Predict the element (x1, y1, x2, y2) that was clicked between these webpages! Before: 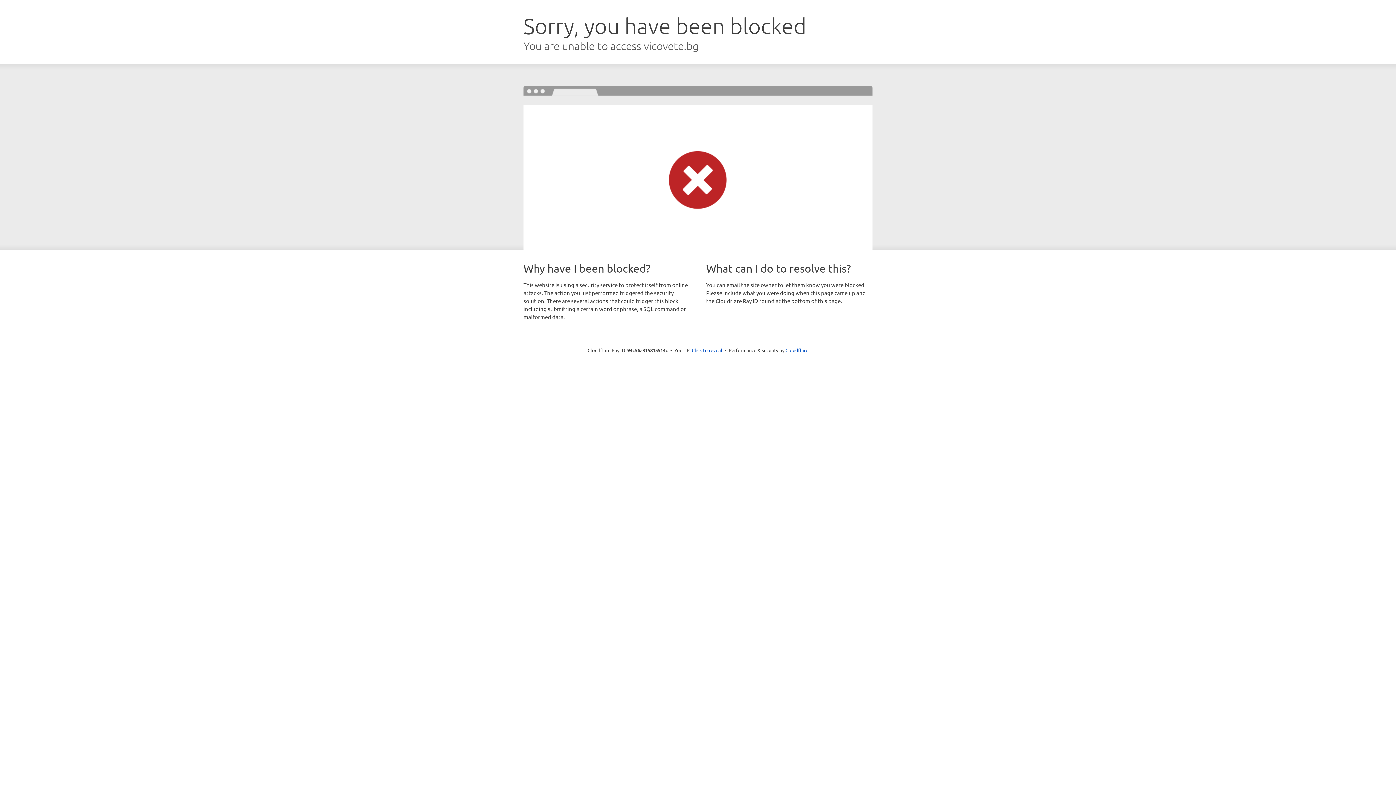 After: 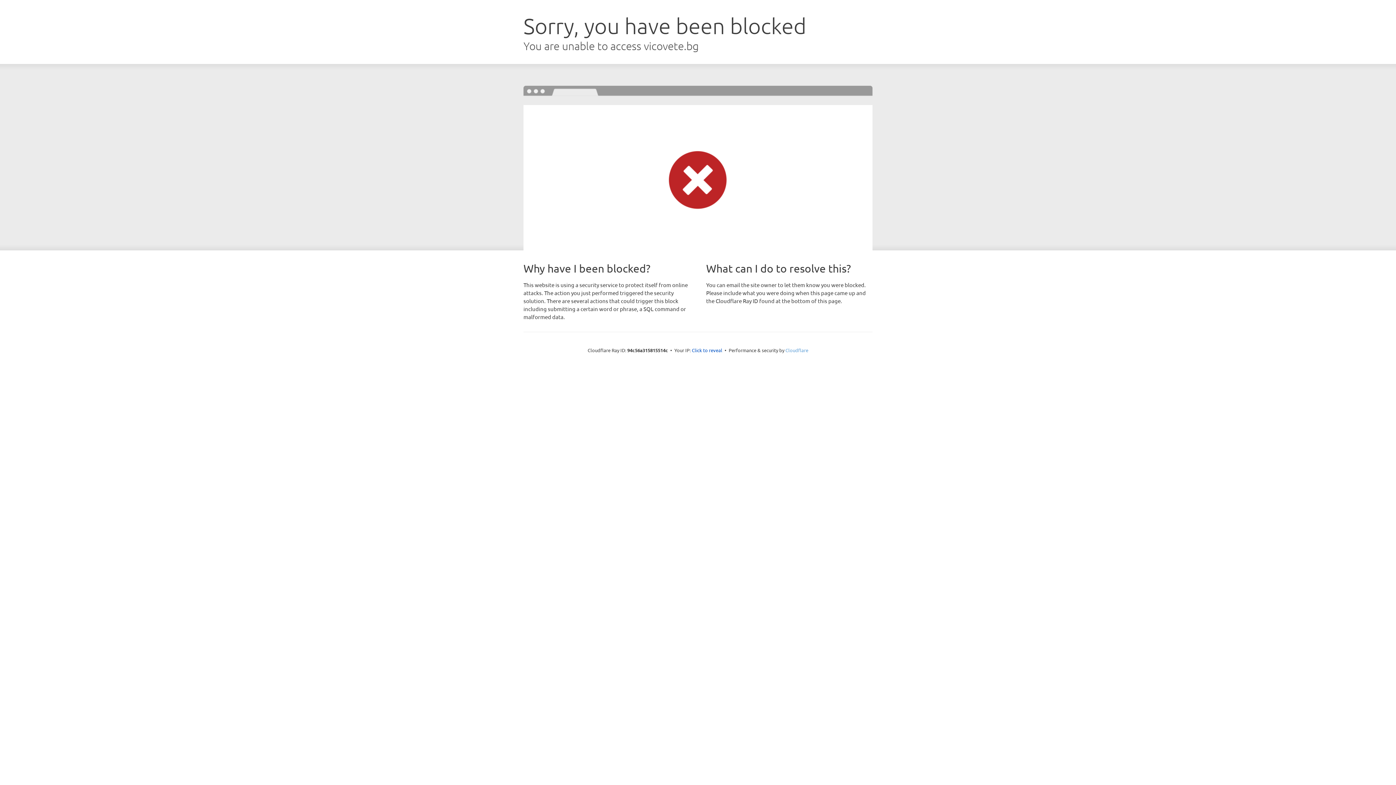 Action: bbox: (785, 347, 808, 353) label: Cloudflare